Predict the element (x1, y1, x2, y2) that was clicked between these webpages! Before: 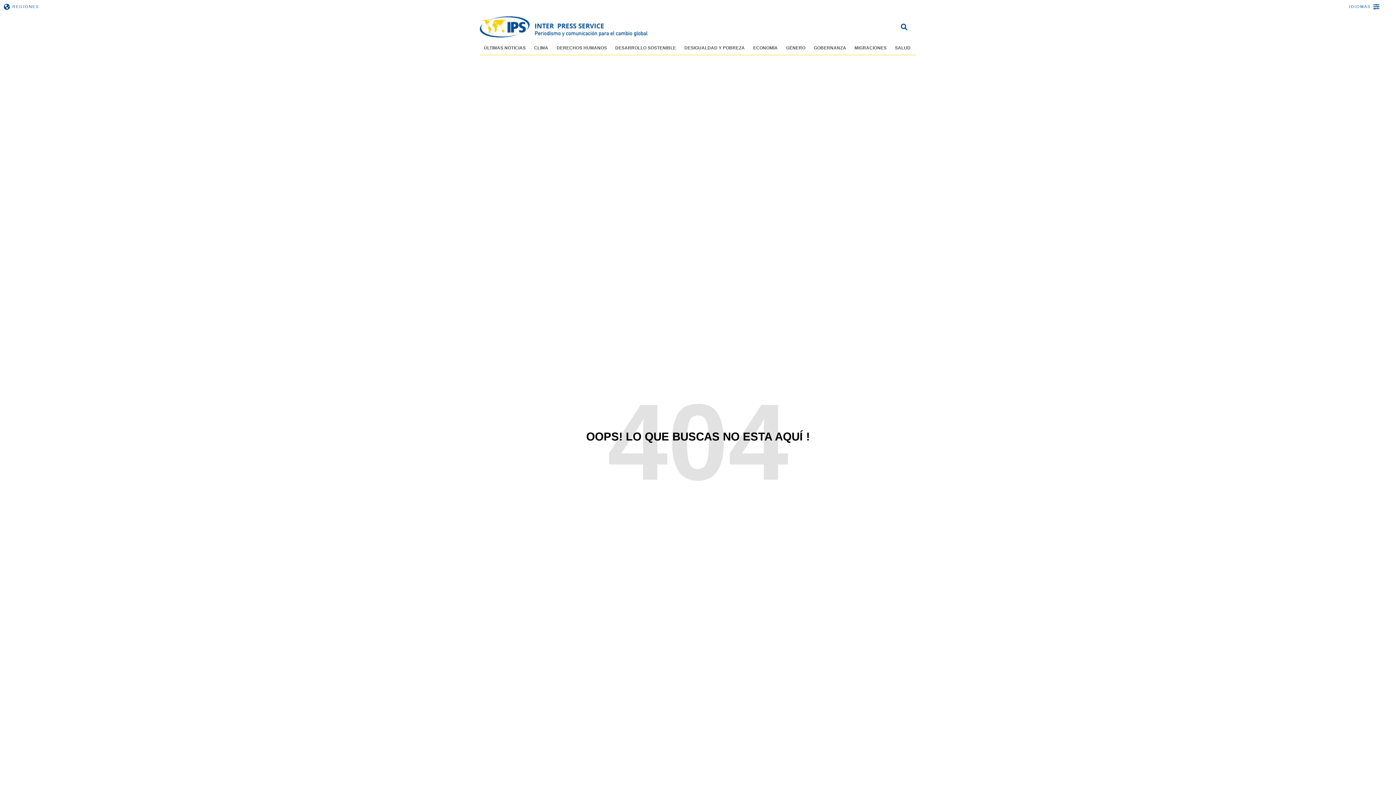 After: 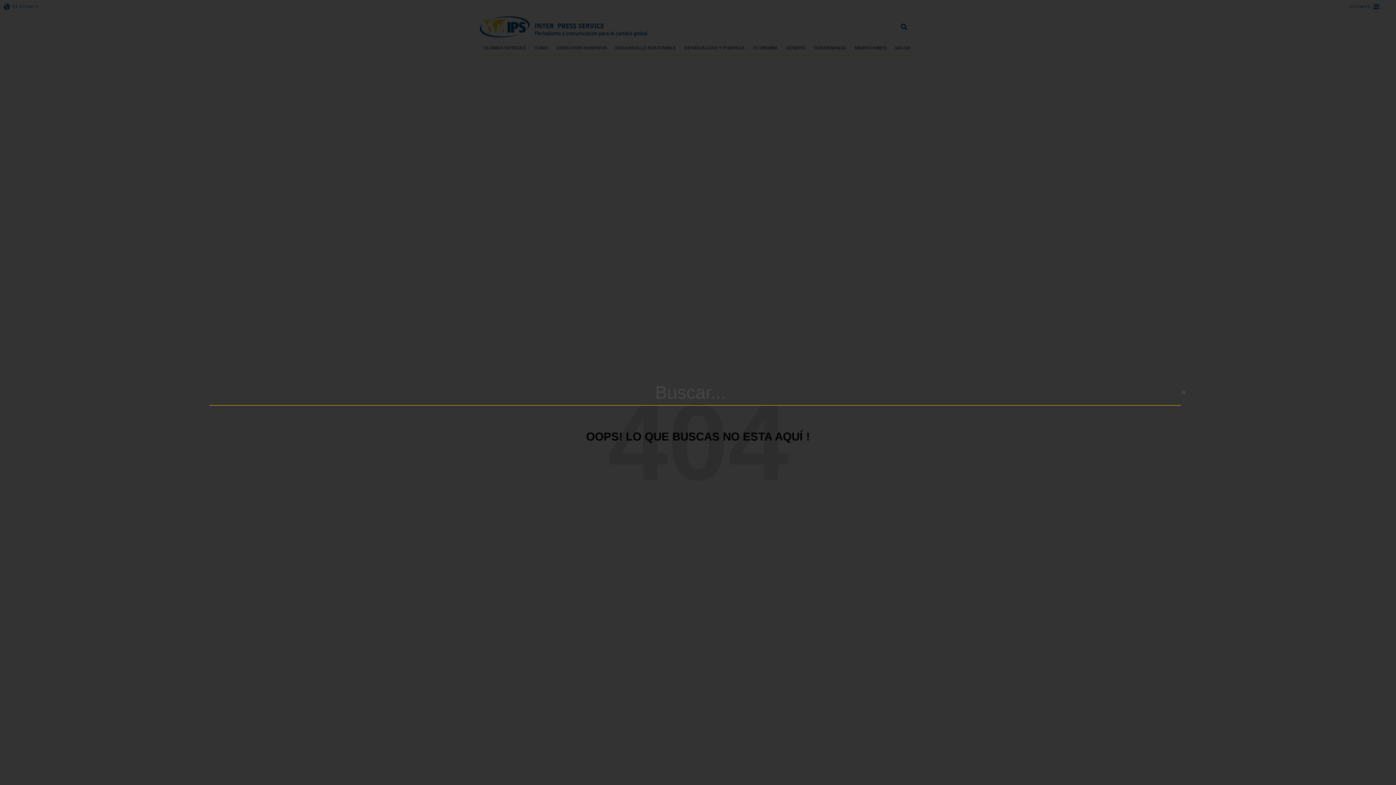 Action: bbox: (898, 21, 909, 32) label: Buscar